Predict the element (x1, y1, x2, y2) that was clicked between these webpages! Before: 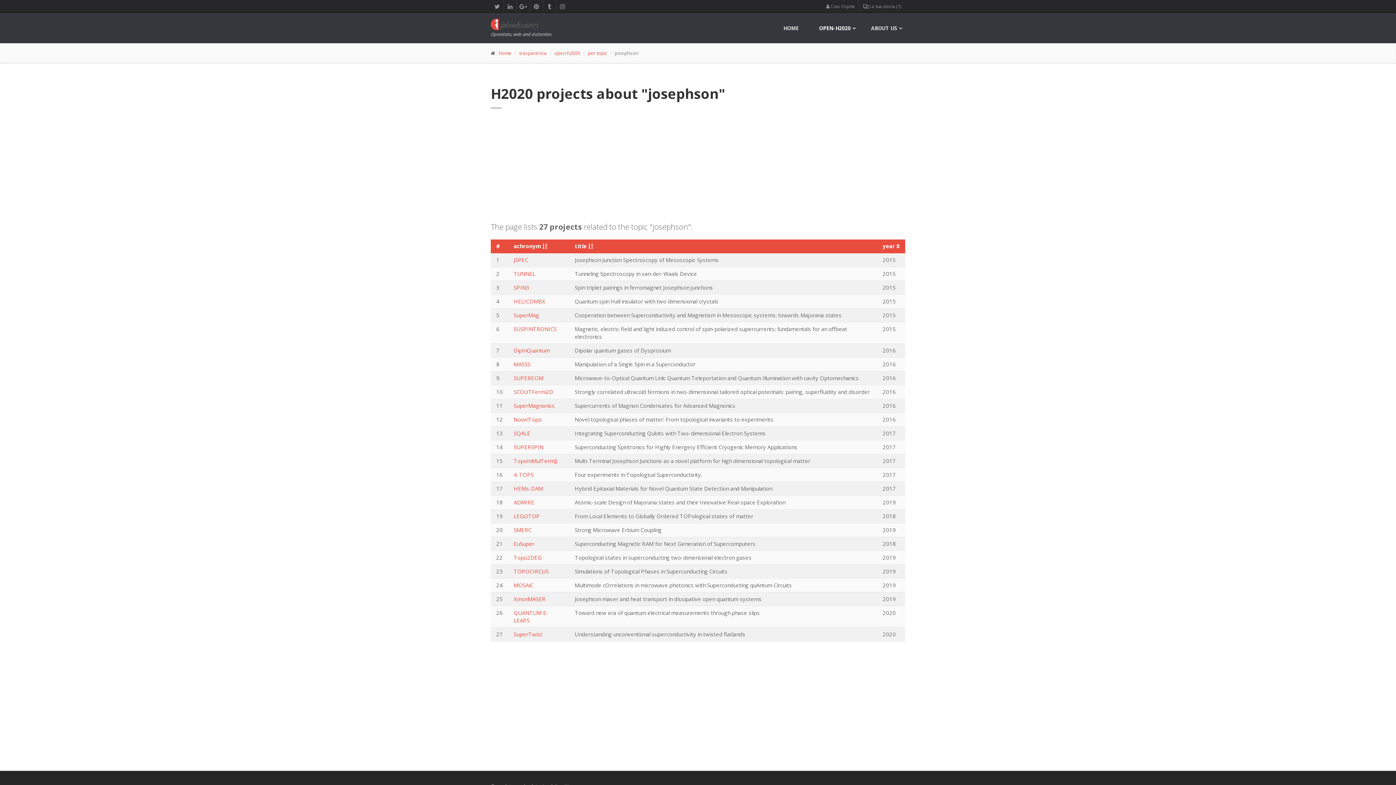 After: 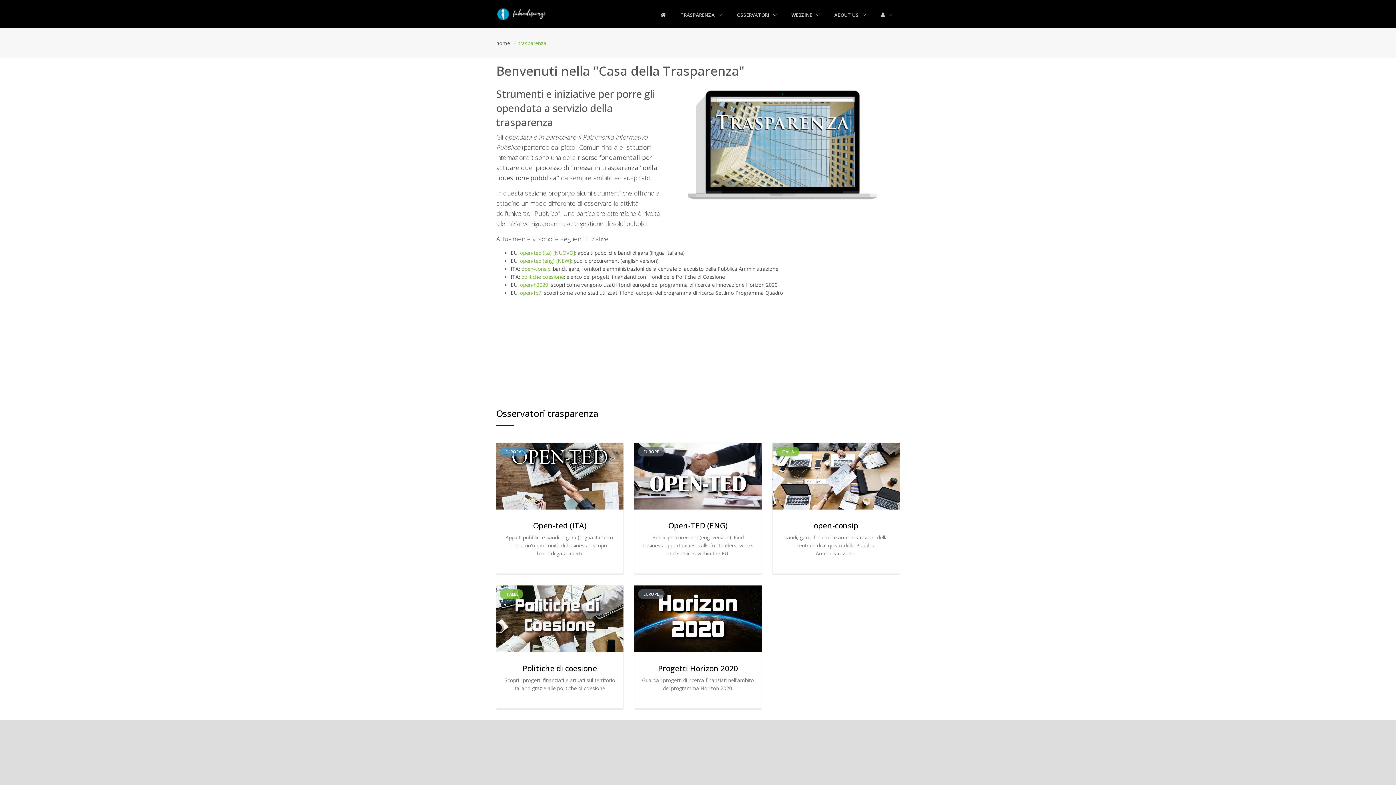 Action: bbox: (519, 49, 546, 56) label: trasparenza